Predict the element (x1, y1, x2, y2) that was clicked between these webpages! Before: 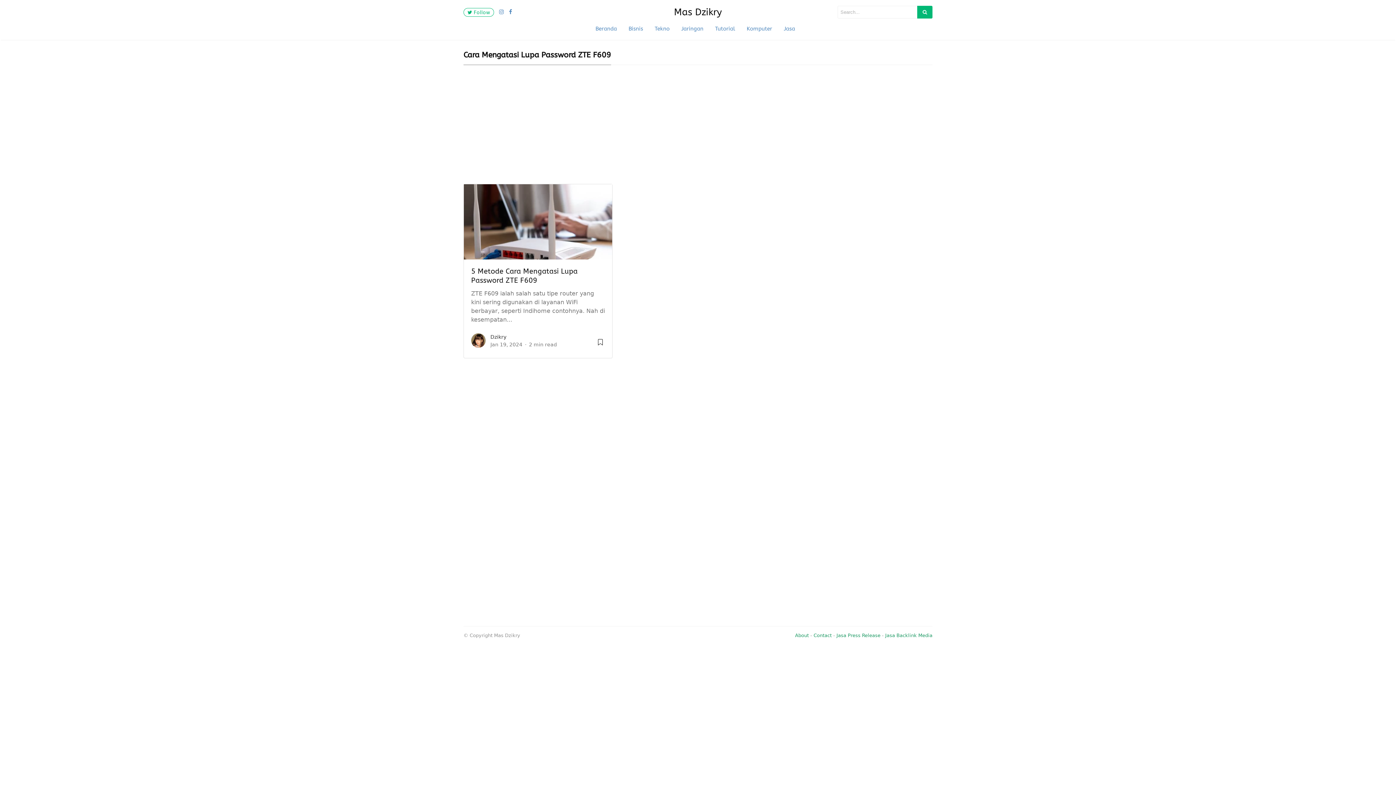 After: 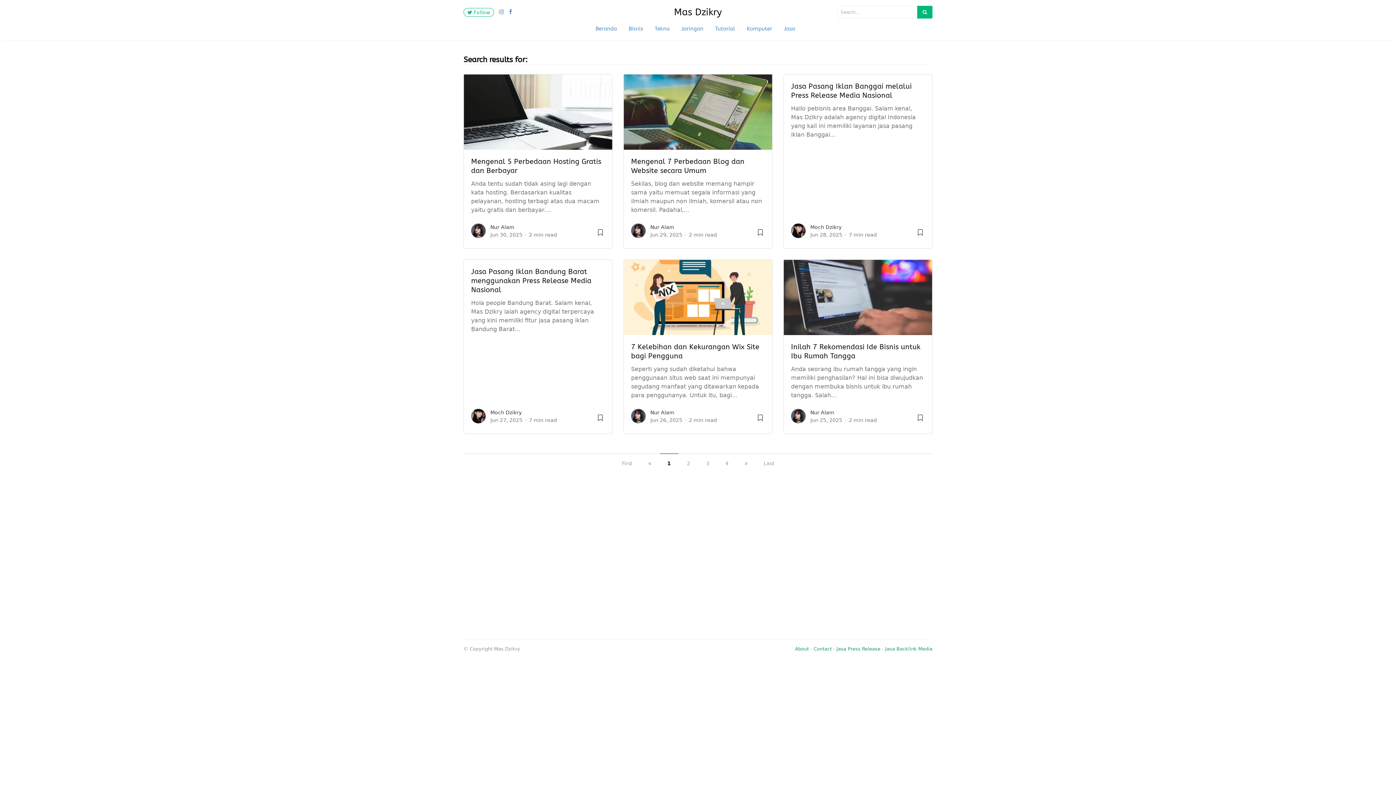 Action: bbox: (917, 5, 932, 18)